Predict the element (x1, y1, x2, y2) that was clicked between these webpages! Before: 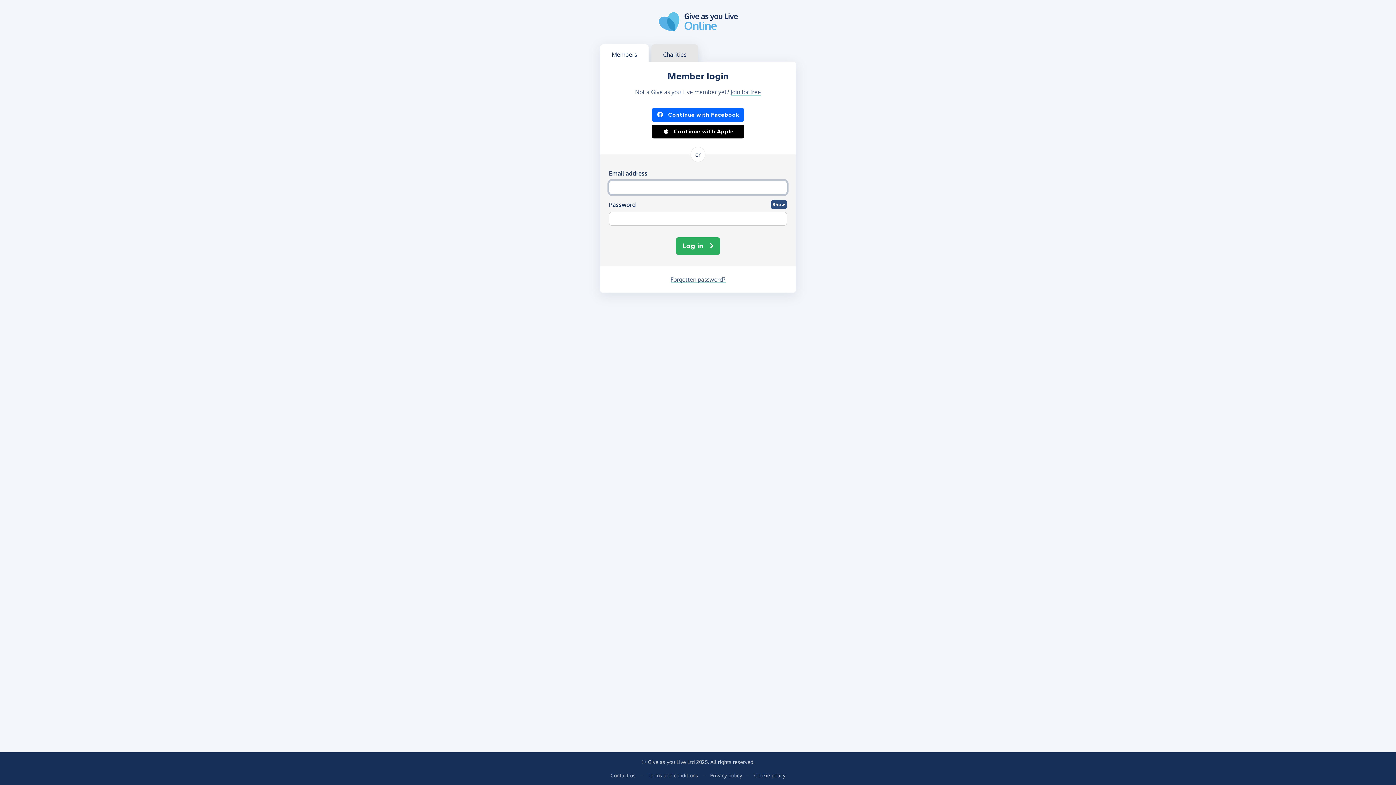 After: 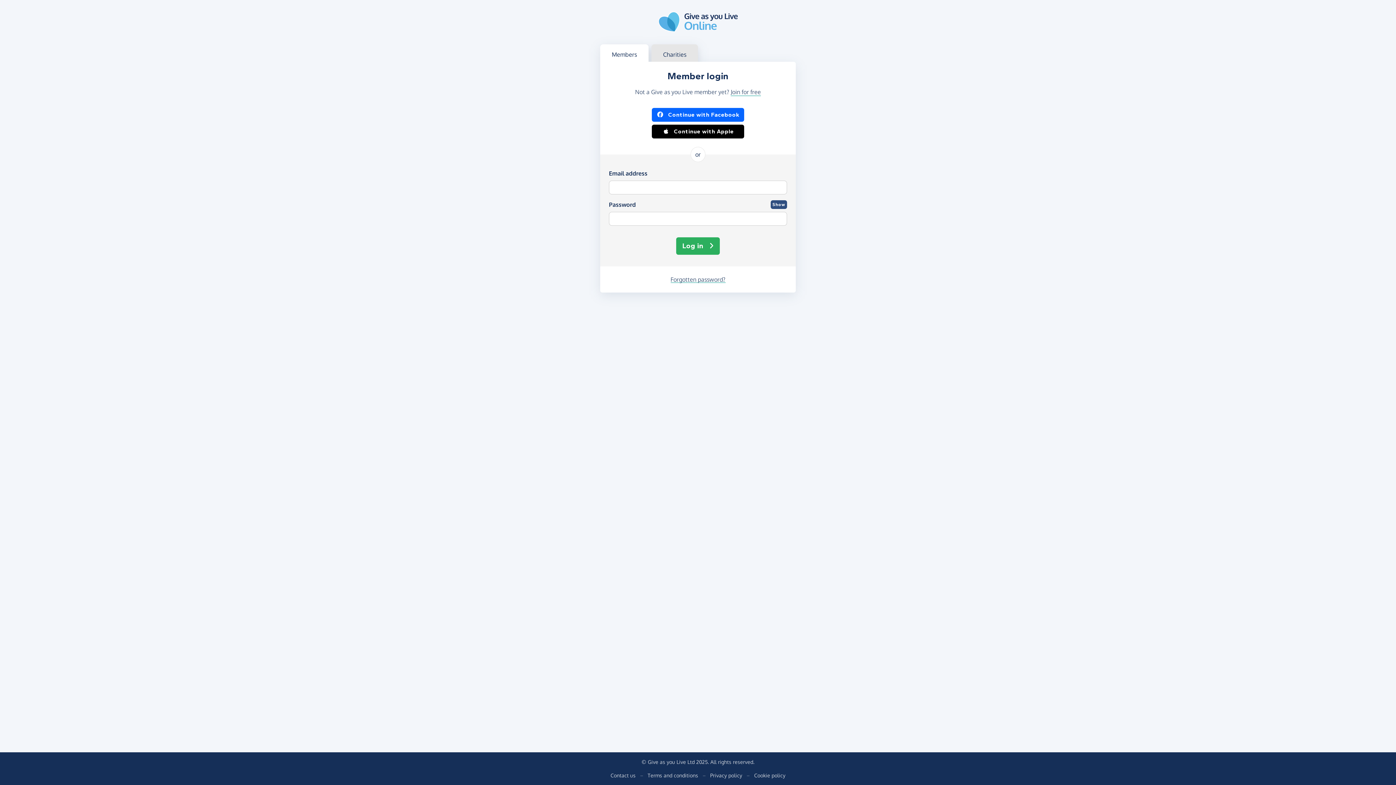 Action: bbox: (600, 44, 648, 61) label: Members